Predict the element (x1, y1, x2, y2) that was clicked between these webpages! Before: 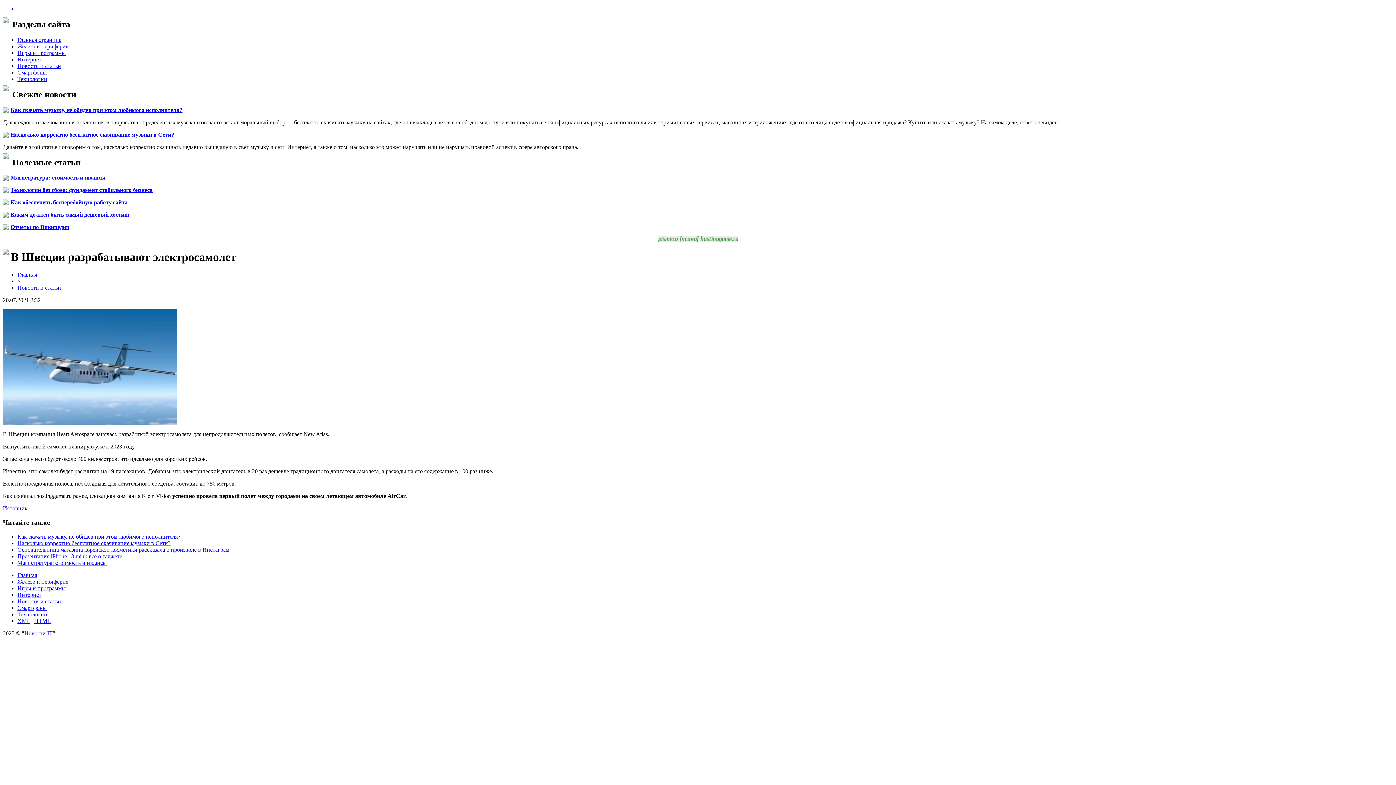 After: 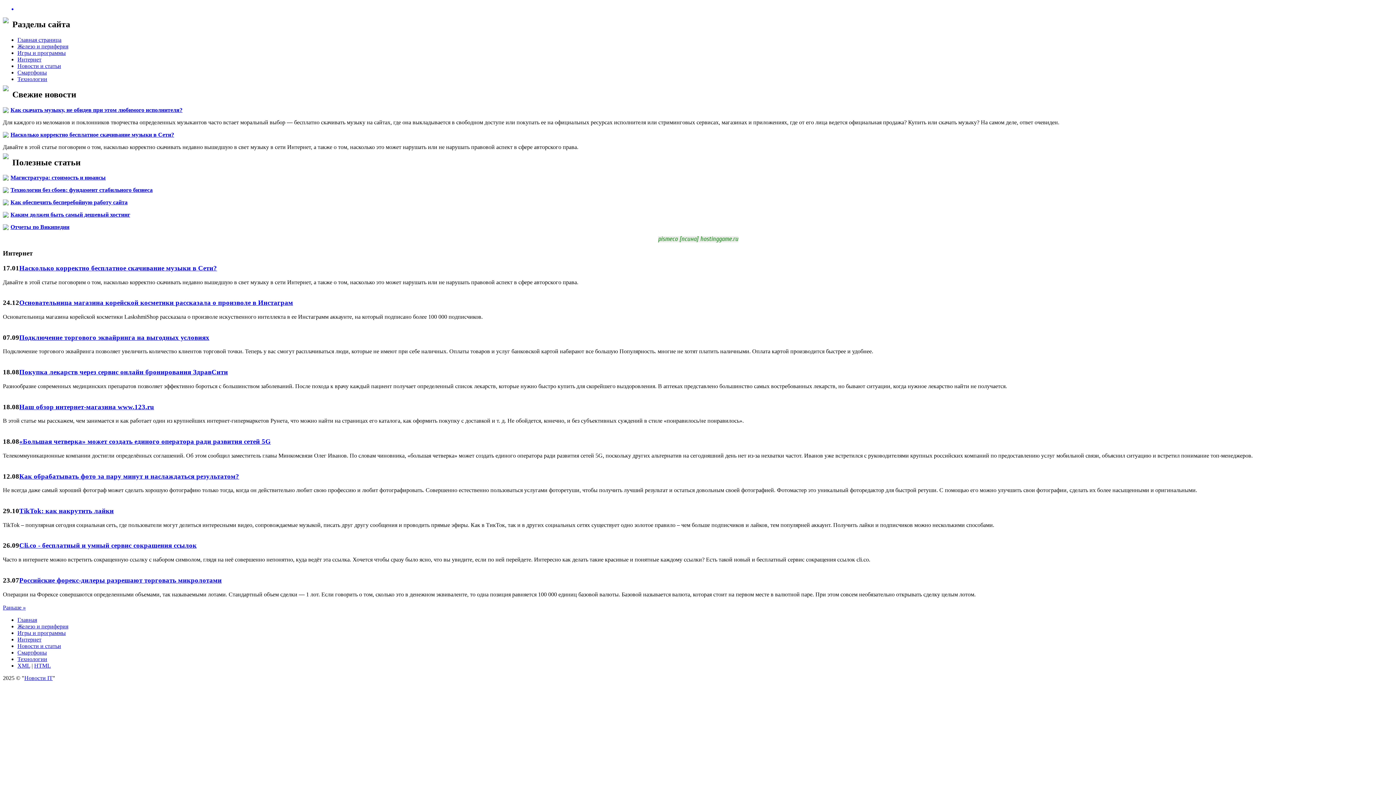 Action: label: Интернет bbox: (17, 591, 41, 598)